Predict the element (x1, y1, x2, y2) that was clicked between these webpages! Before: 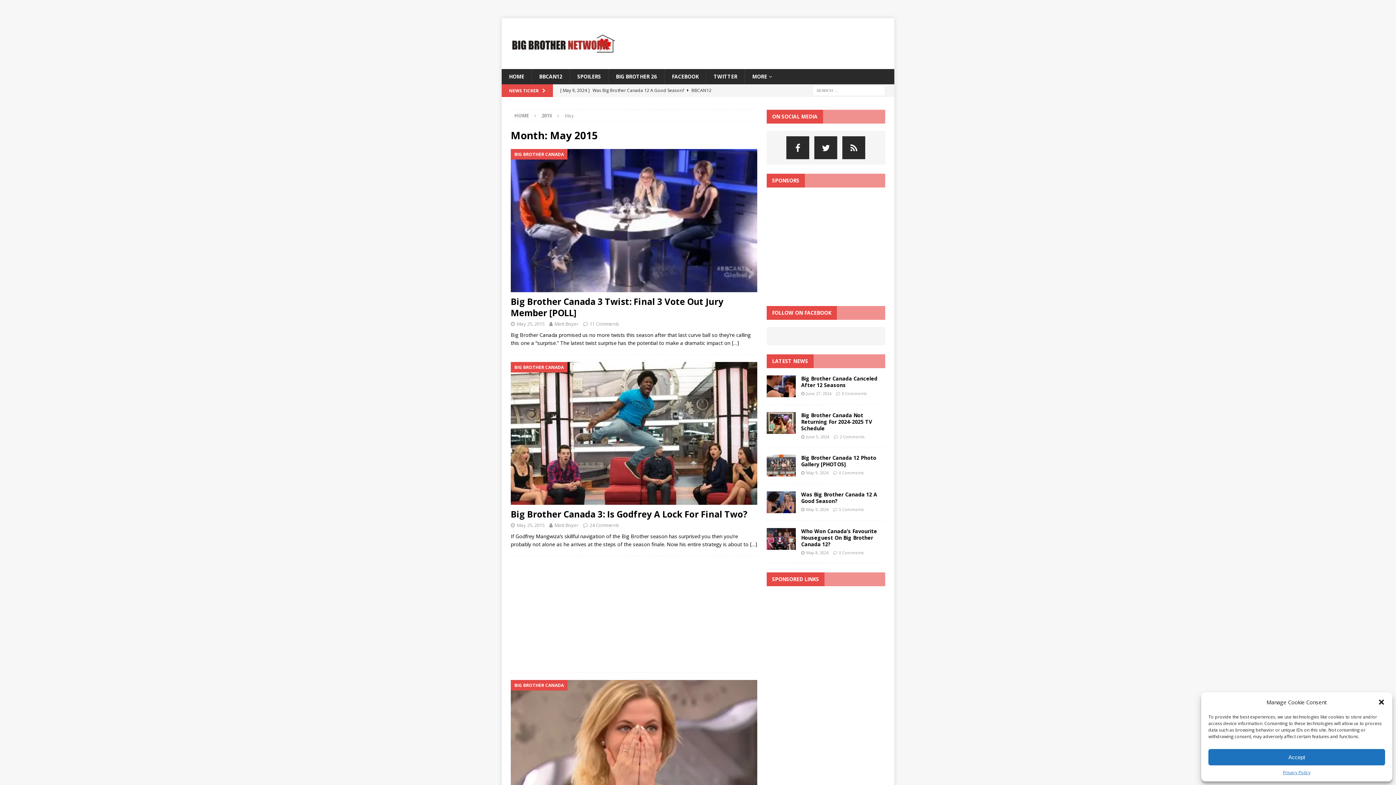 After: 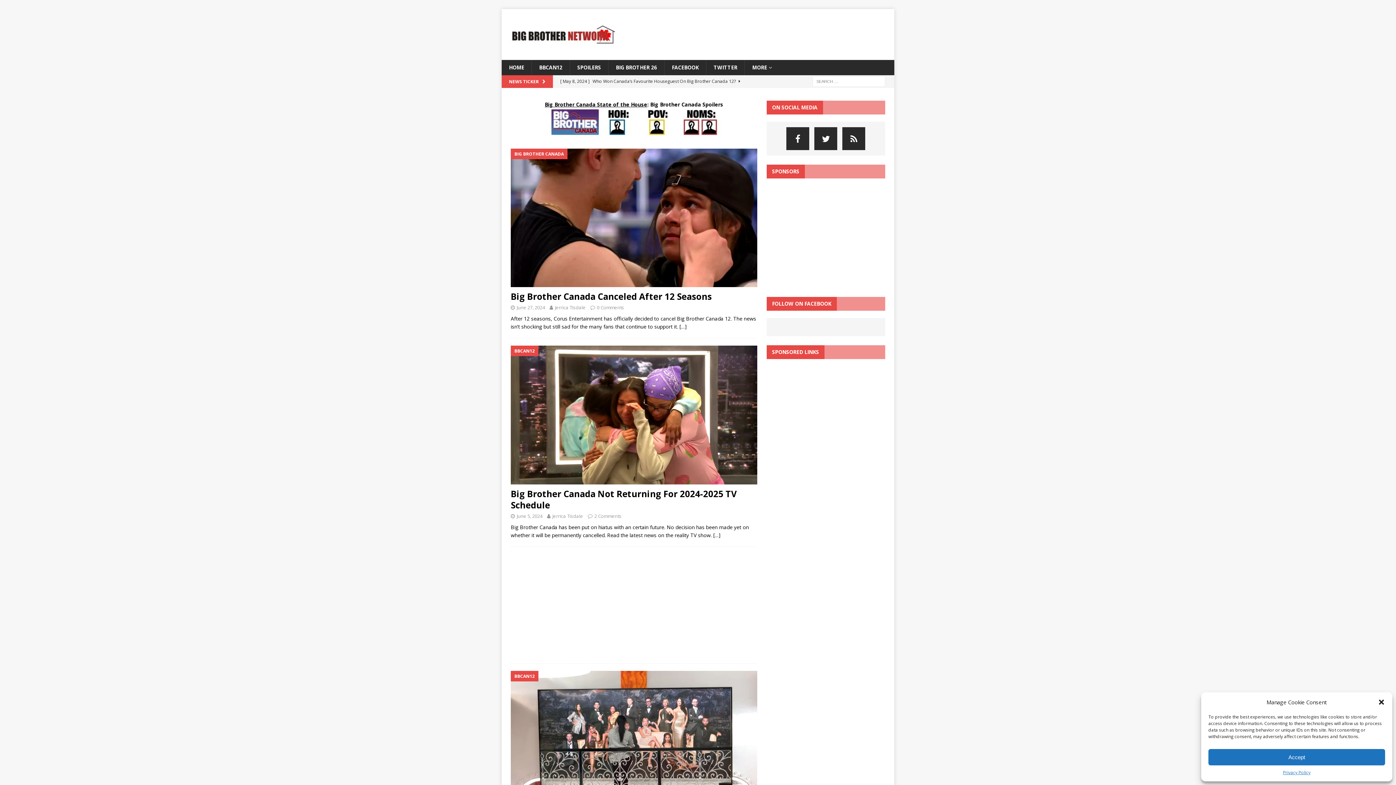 Action: label: HOME bbox: (501, 69, 531, 84)